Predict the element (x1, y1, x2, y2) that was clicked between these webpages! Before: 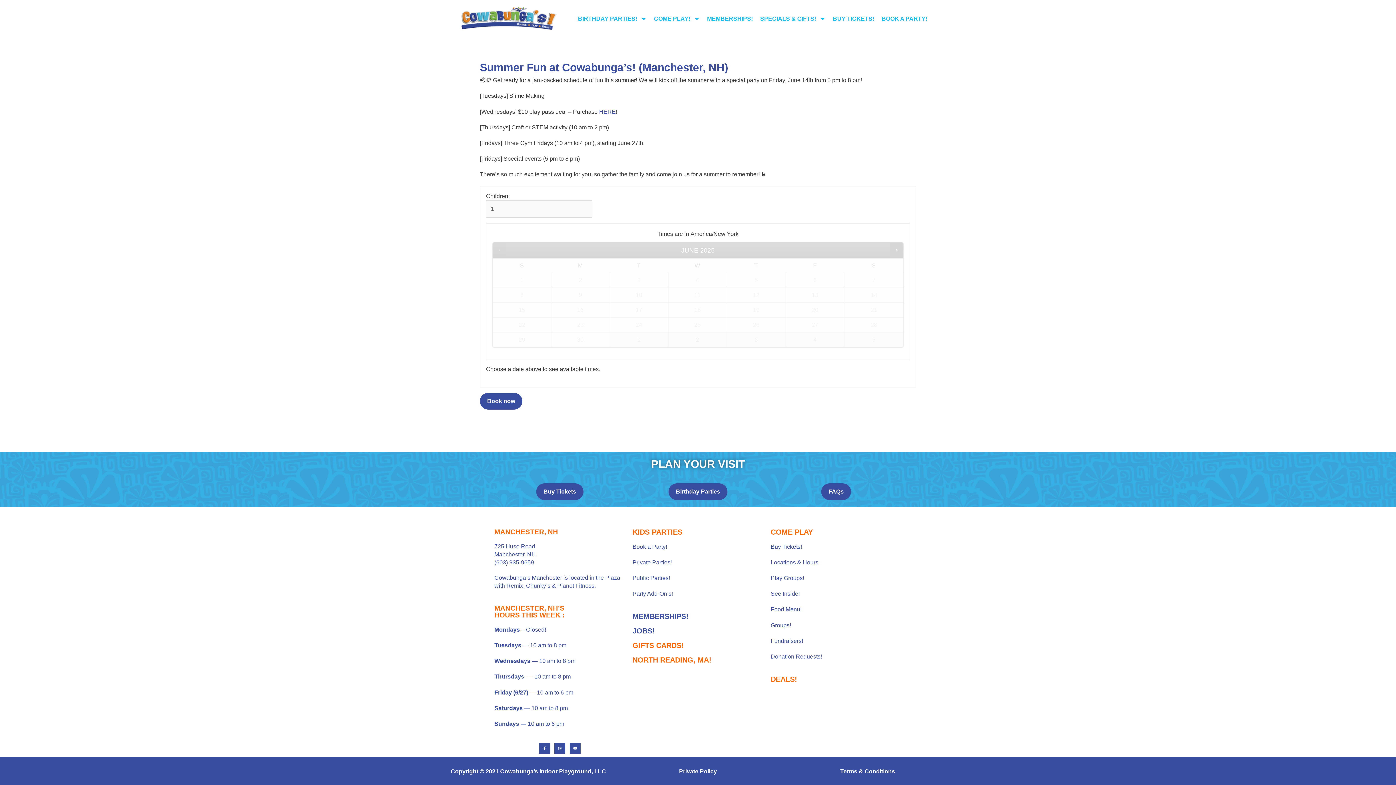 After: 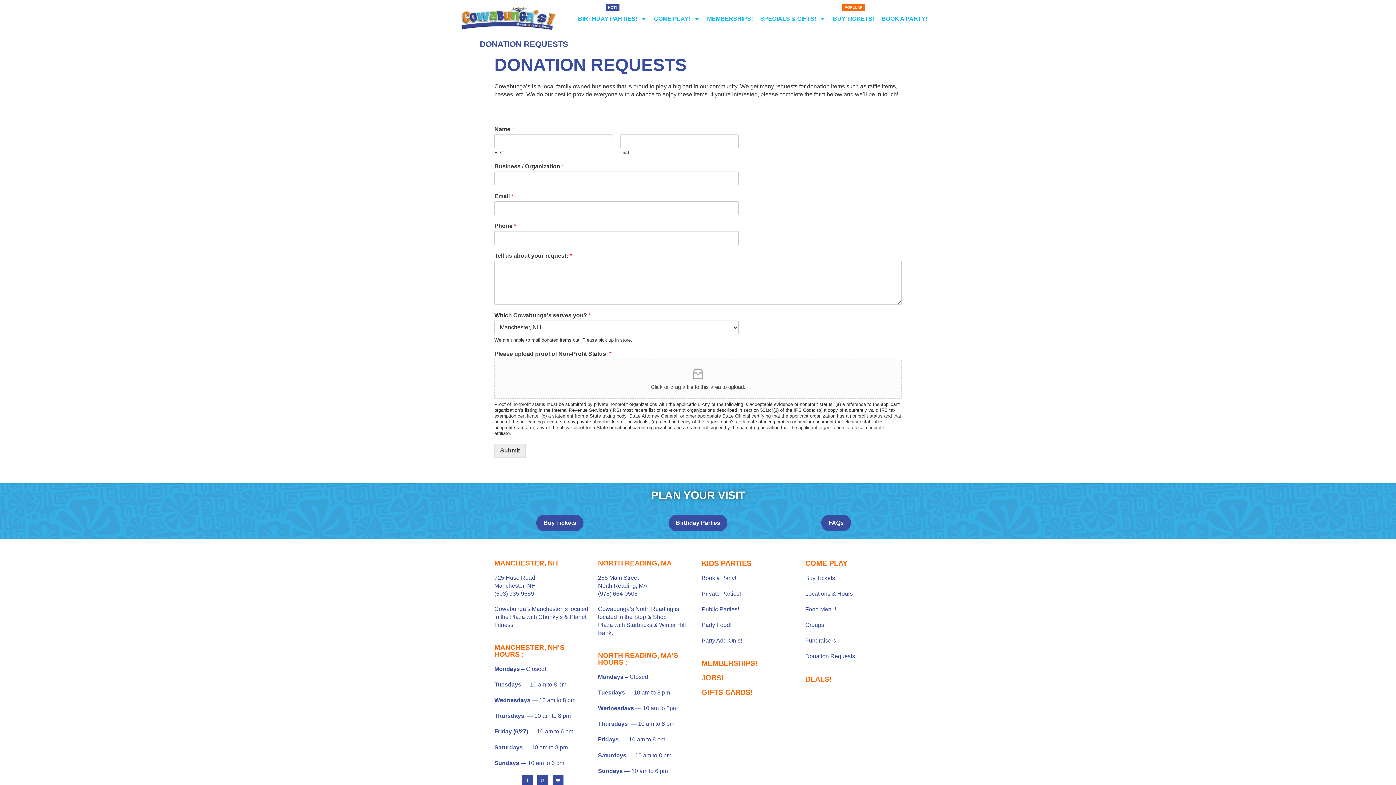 Action: bbox: (770, 653, 822, 659) label: Donation Requests!